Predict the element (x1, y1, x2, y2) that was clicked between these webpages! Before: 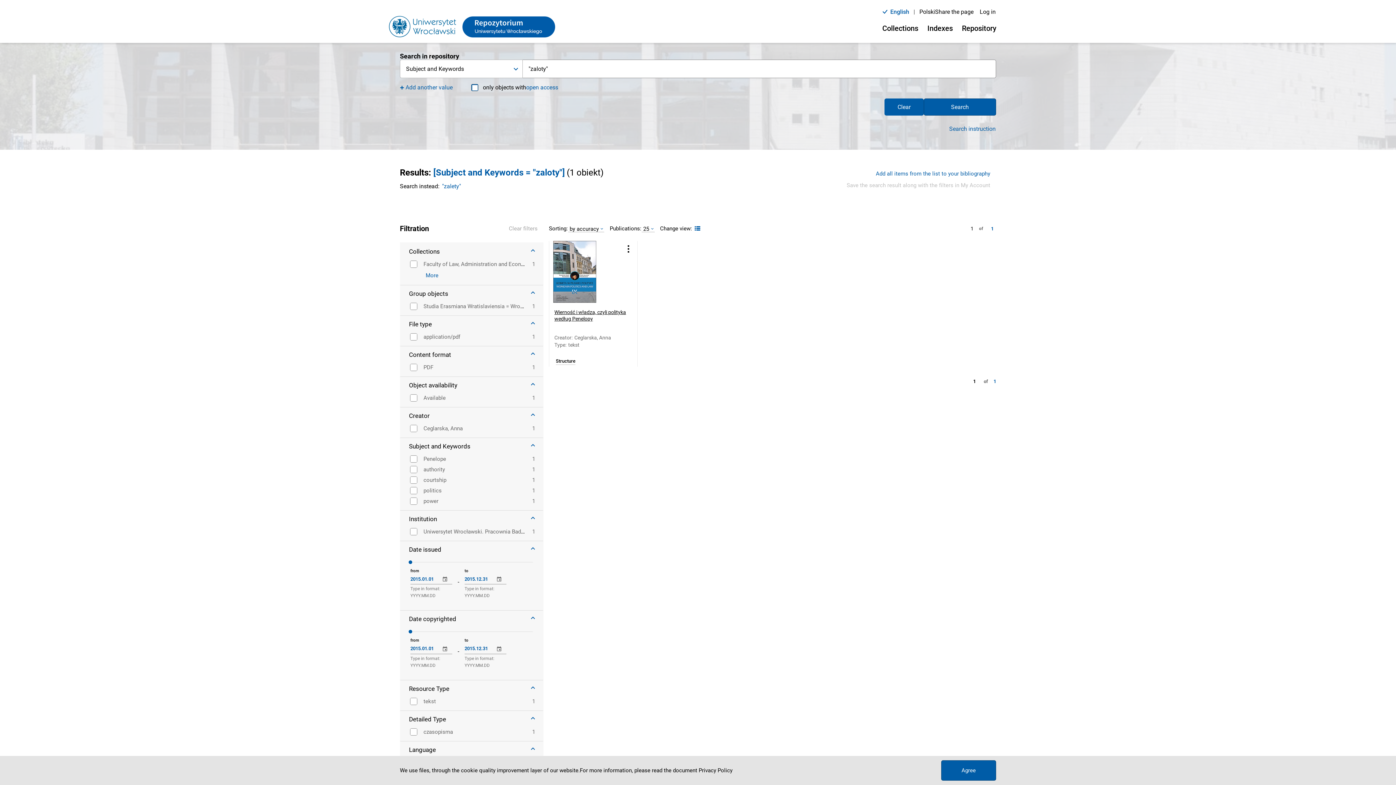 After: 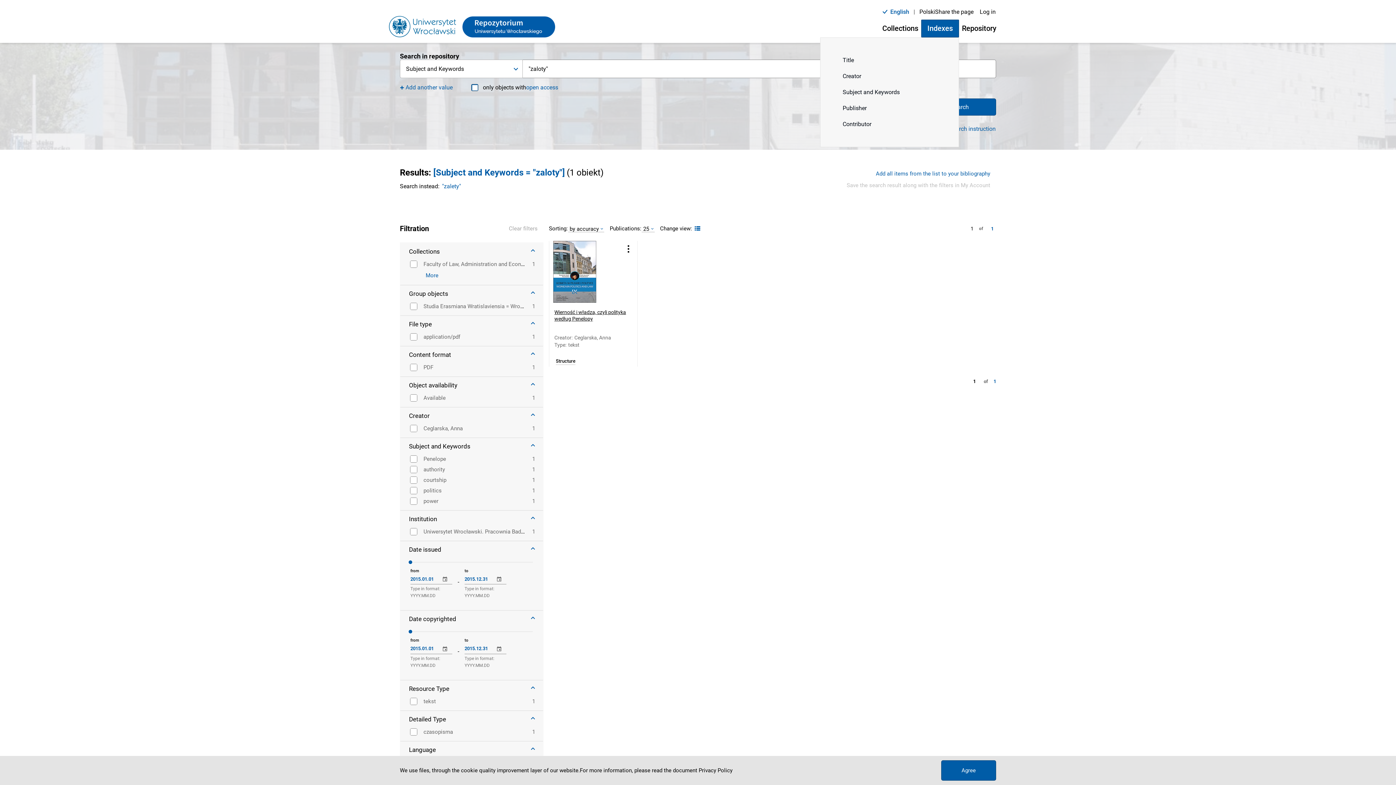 Action: bbox: (921, 19, 959, 37) label: Indexes